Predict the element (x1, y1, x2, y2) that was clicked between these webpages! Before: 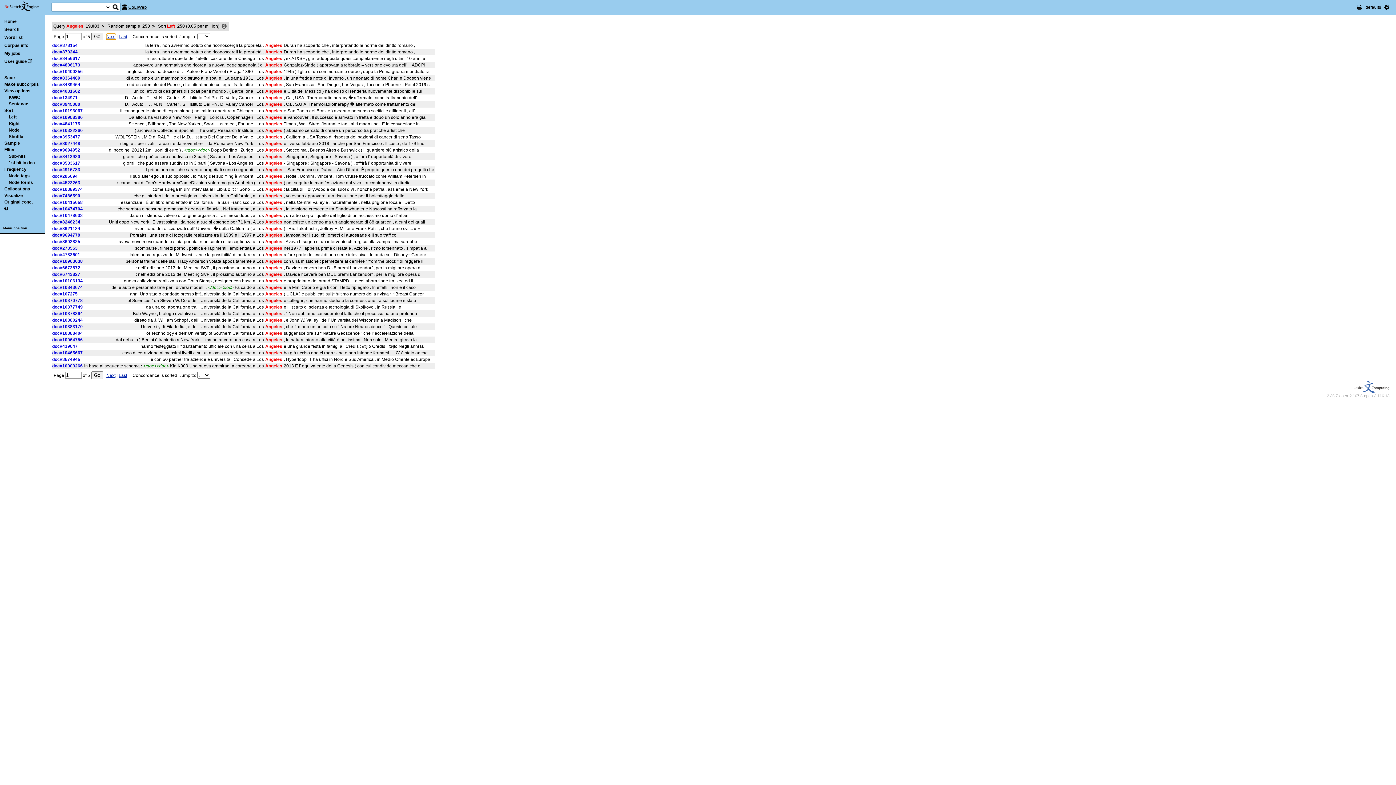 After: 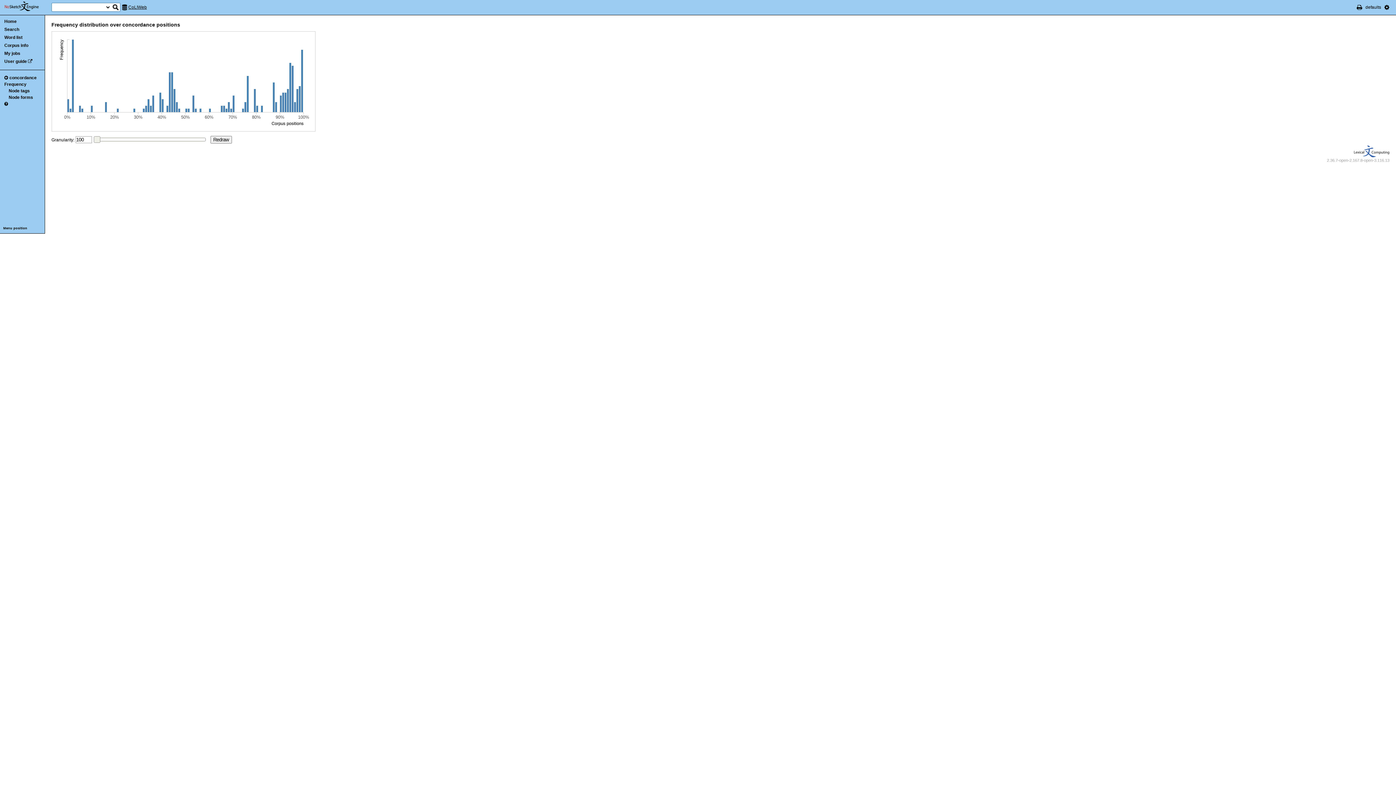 Action: bbox: (4, 193, 22, 198) label: Visualize